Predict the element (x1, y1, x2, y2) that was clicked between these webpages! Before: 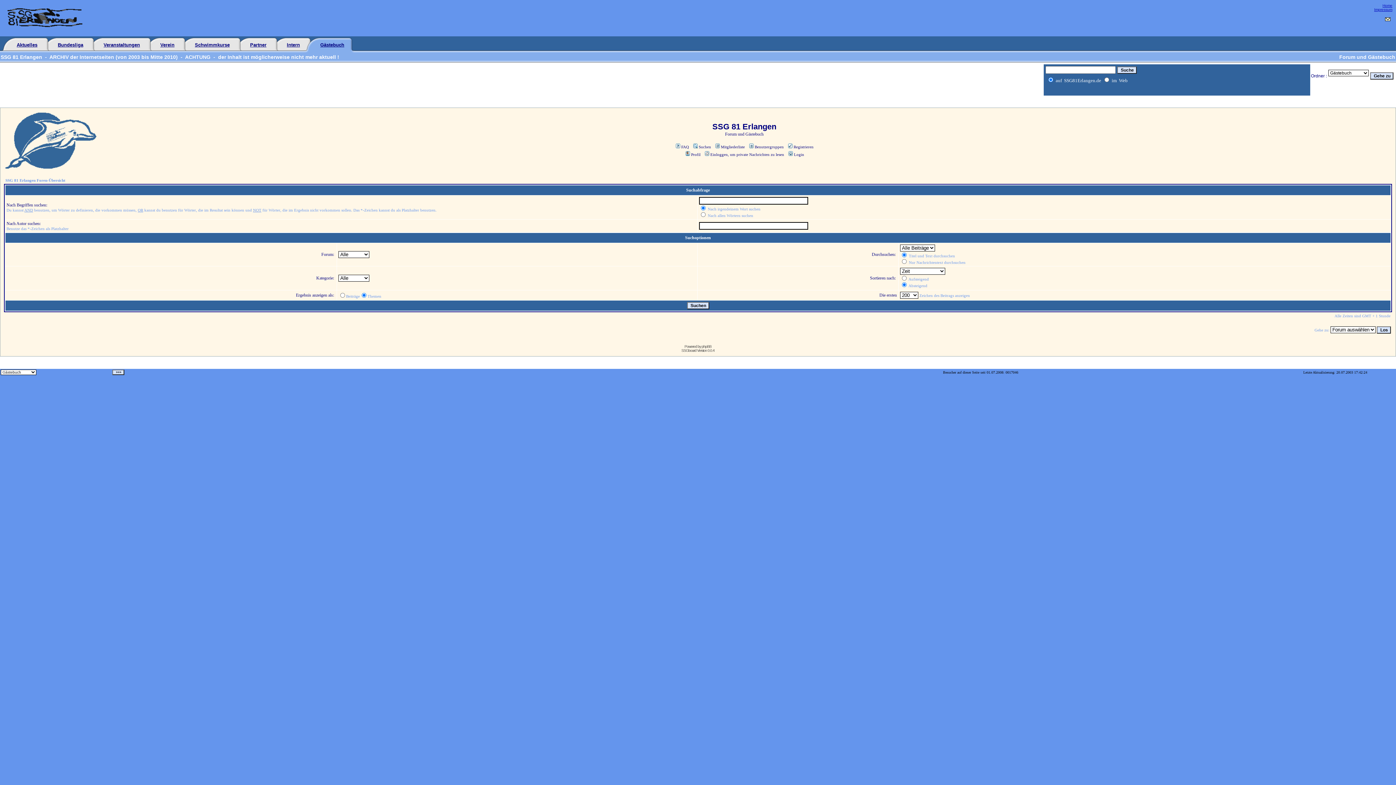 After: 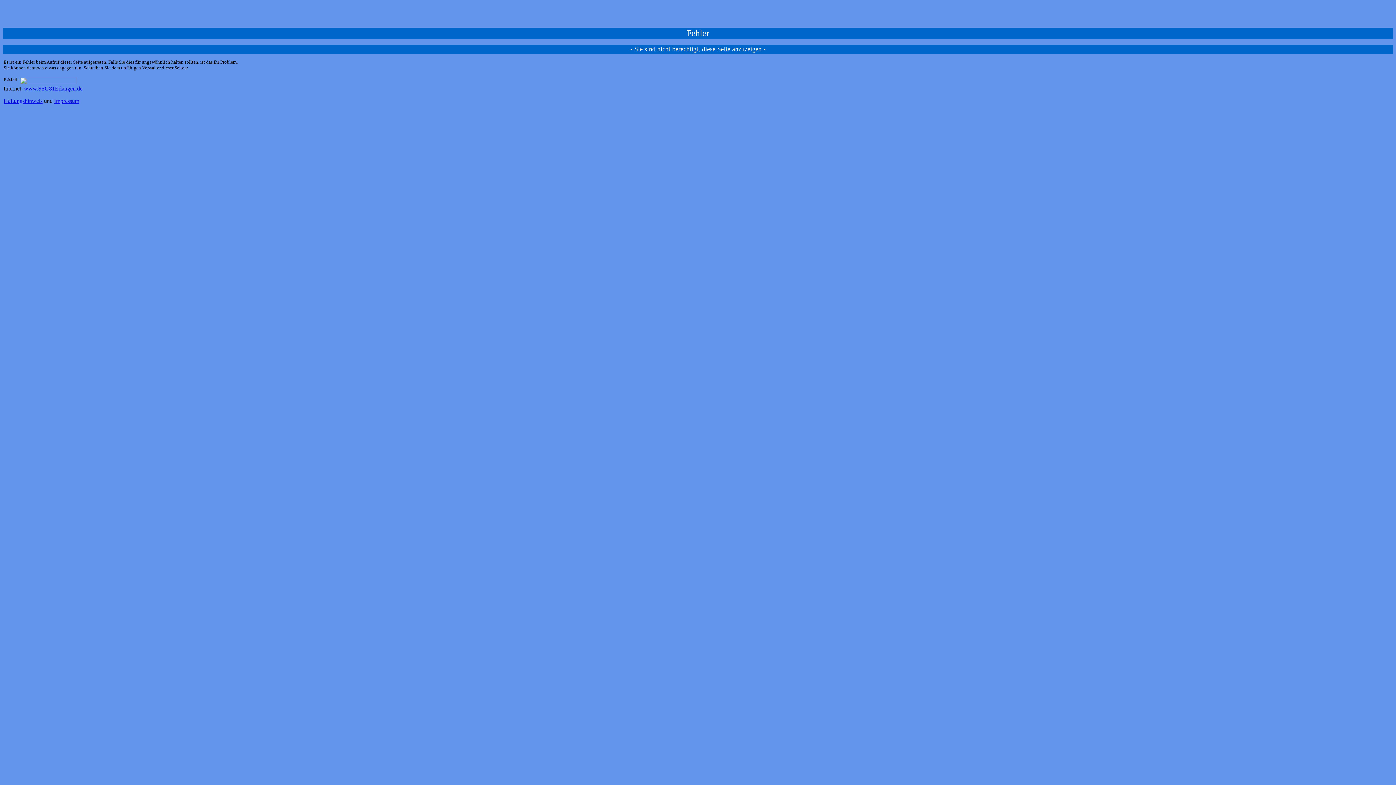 Action: bbox: (103, 42, 140, 47) label: Veranstaltungen